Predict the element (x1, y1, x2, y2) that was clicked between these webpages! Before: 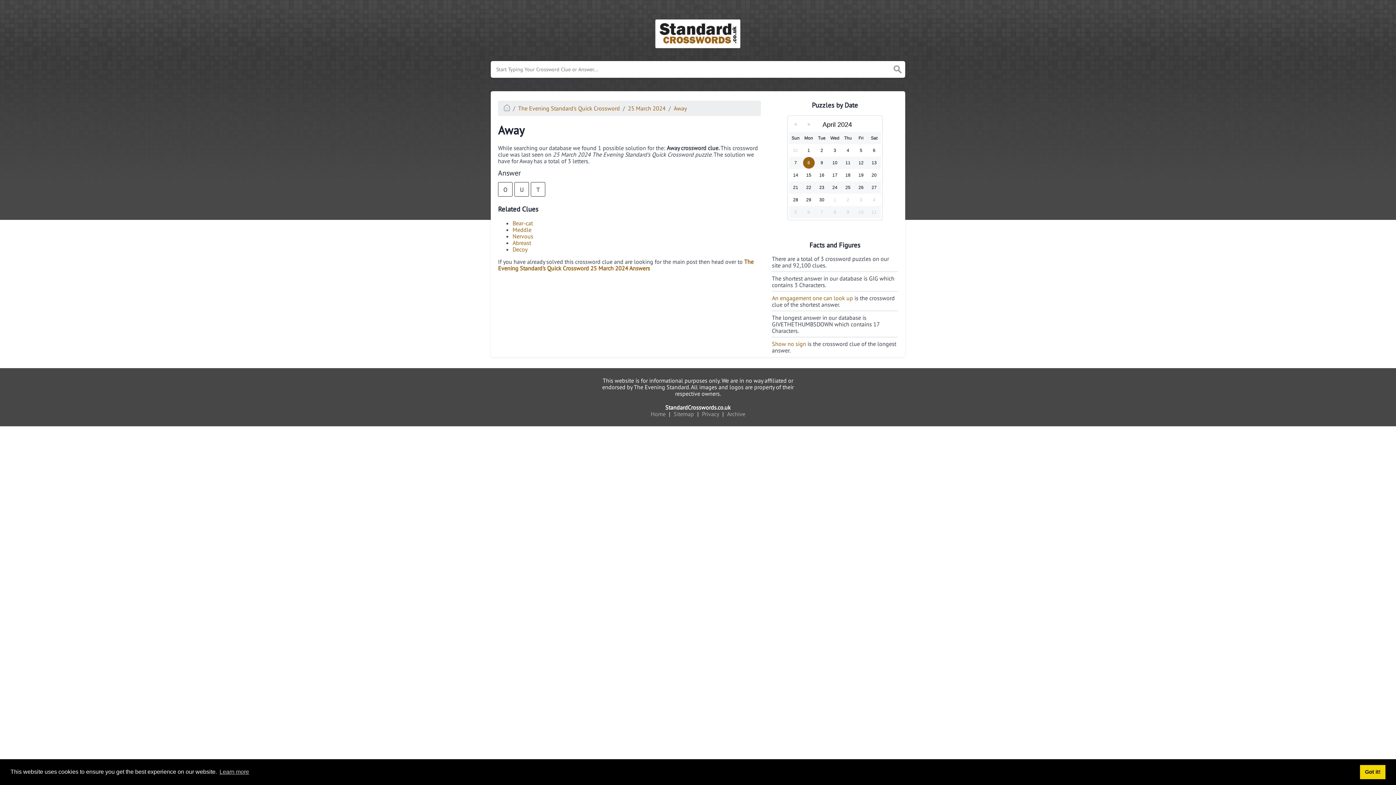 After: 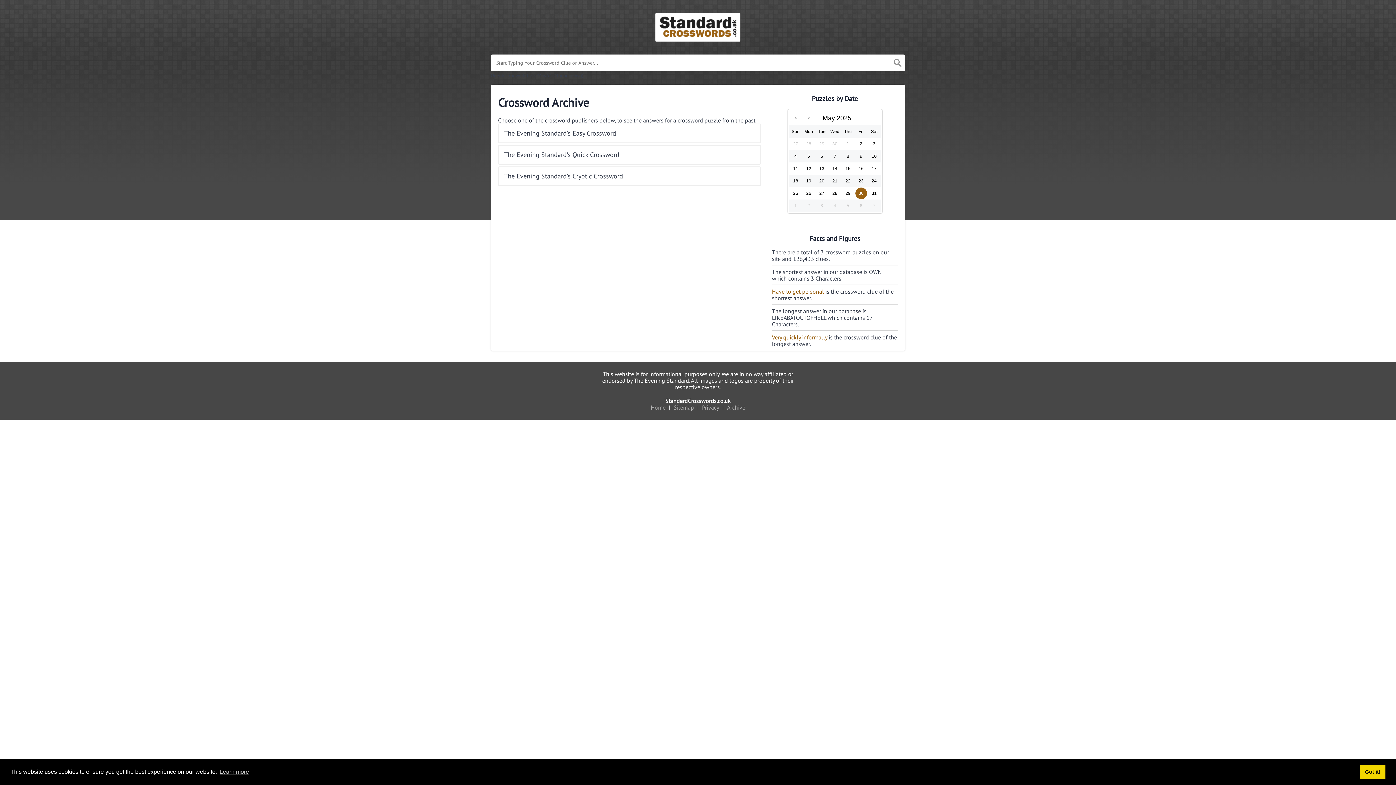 Action: bbox: (725, 408, 747, 419) label: Archive